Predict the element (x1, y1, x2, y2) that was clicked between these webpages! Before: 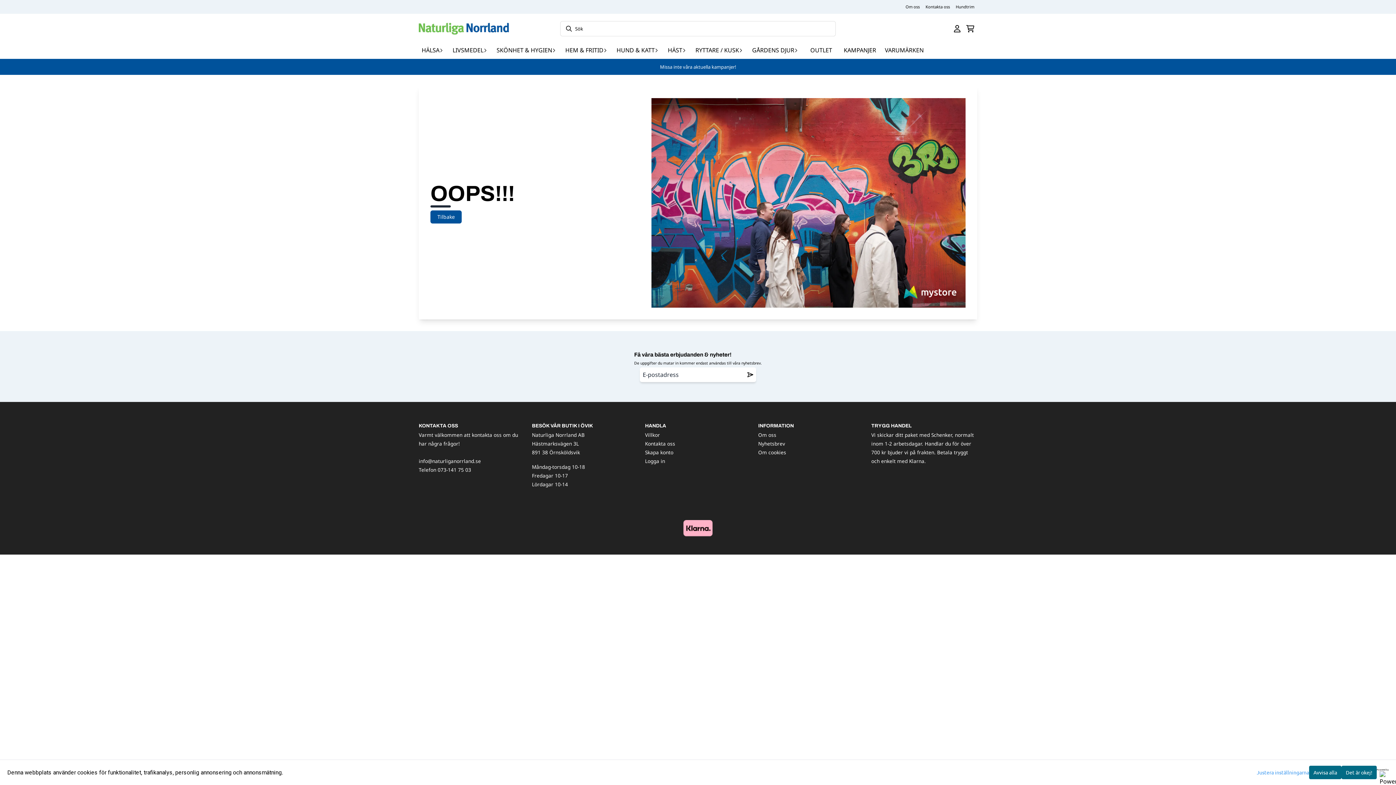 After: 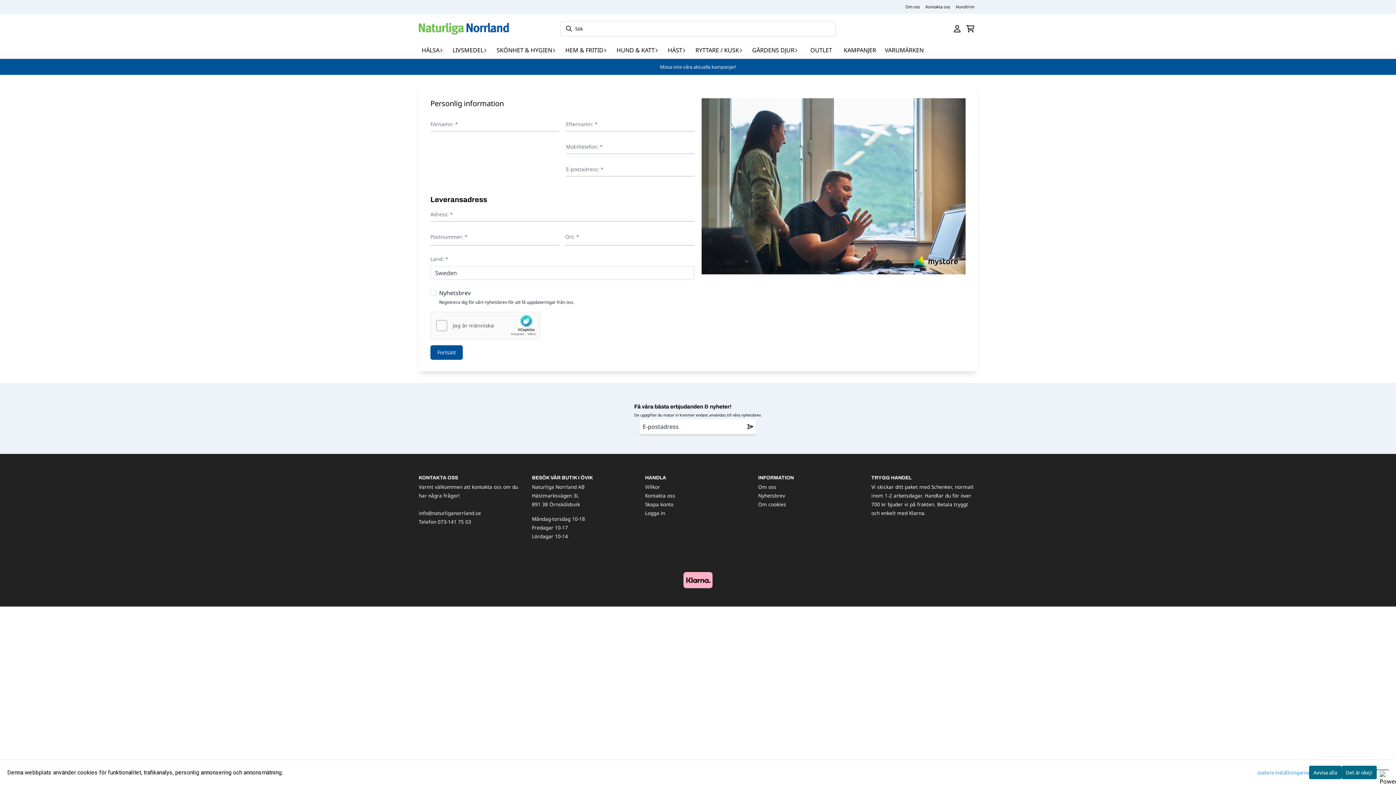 Action: label: Skapa konto bbox: (645, 449, 673, 456)